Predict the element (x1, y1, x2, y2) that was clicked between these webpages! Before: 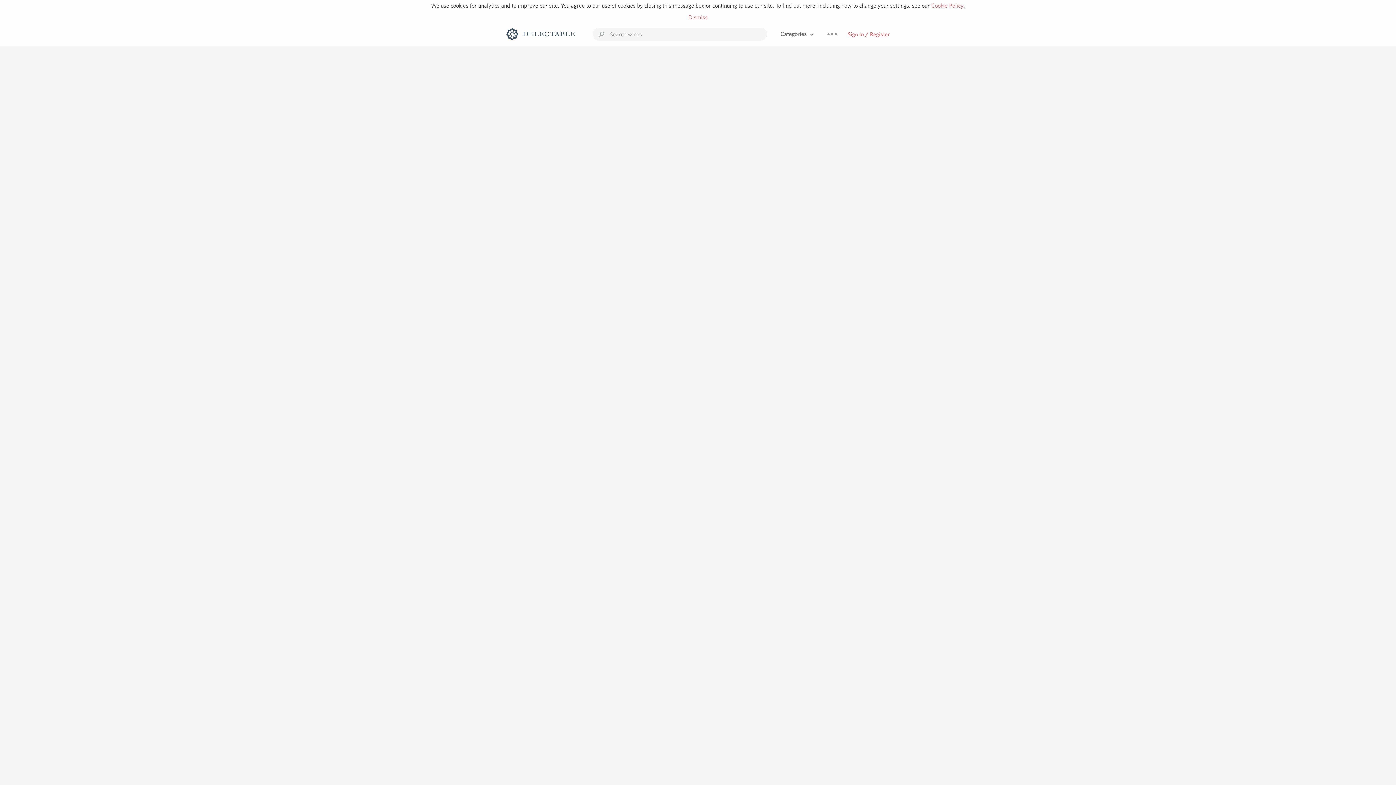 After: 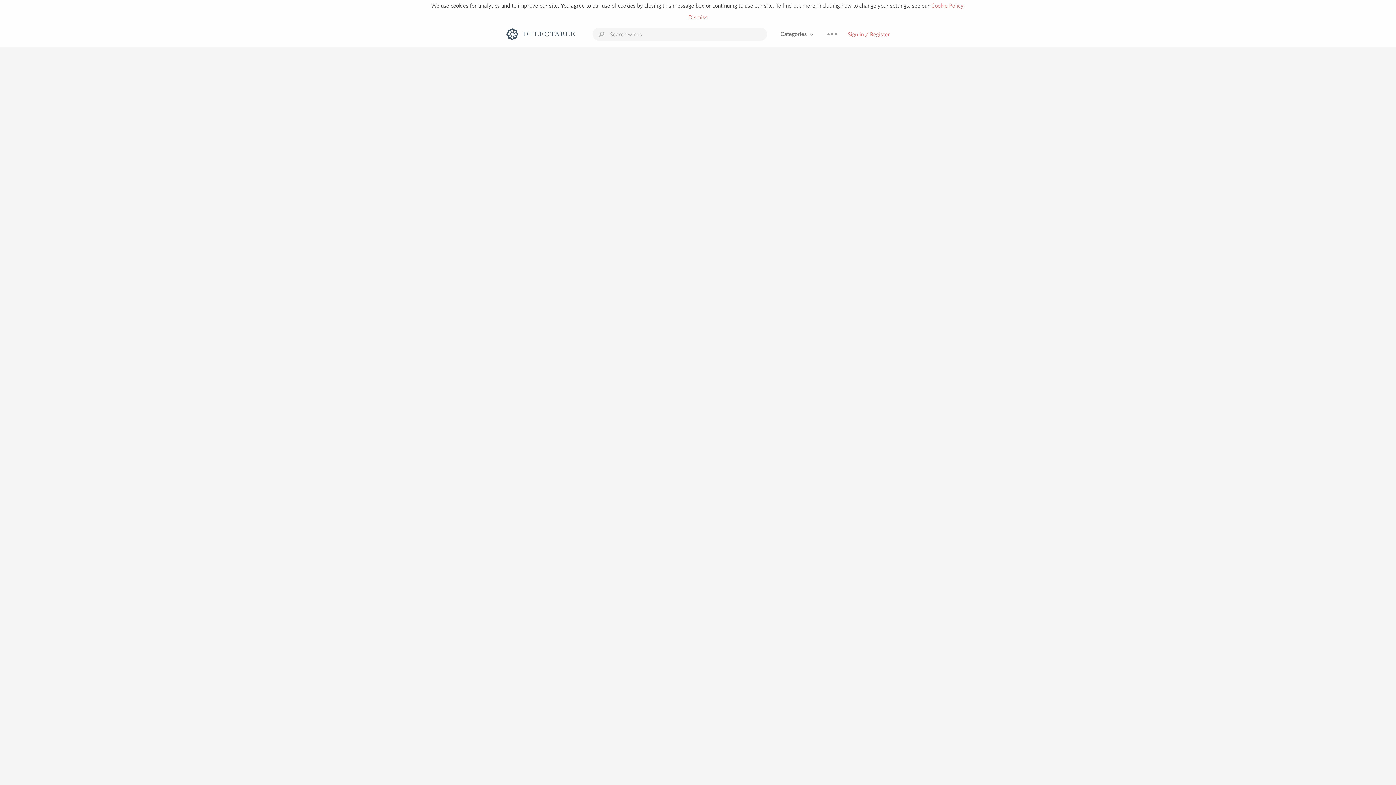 Action: bbox: (816, 27, 848, 44)